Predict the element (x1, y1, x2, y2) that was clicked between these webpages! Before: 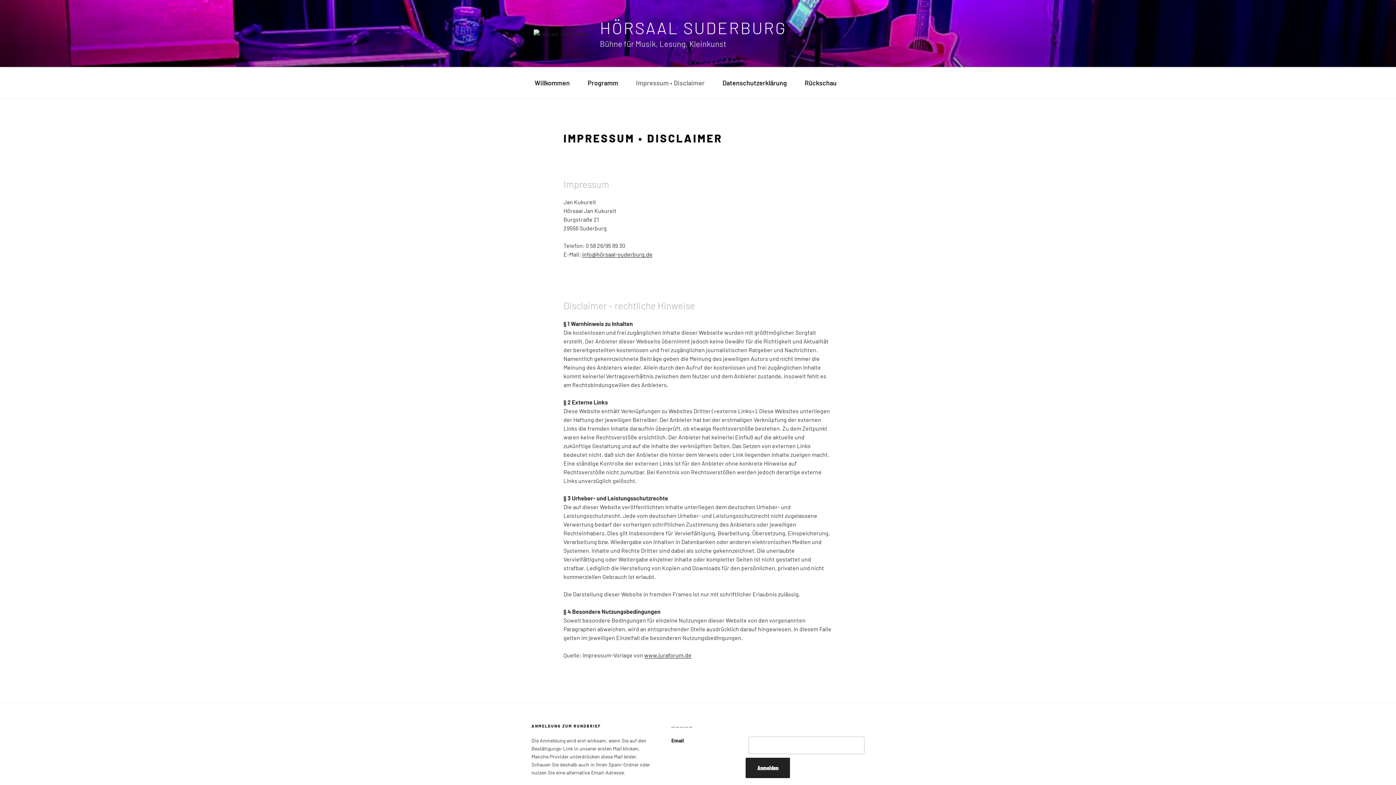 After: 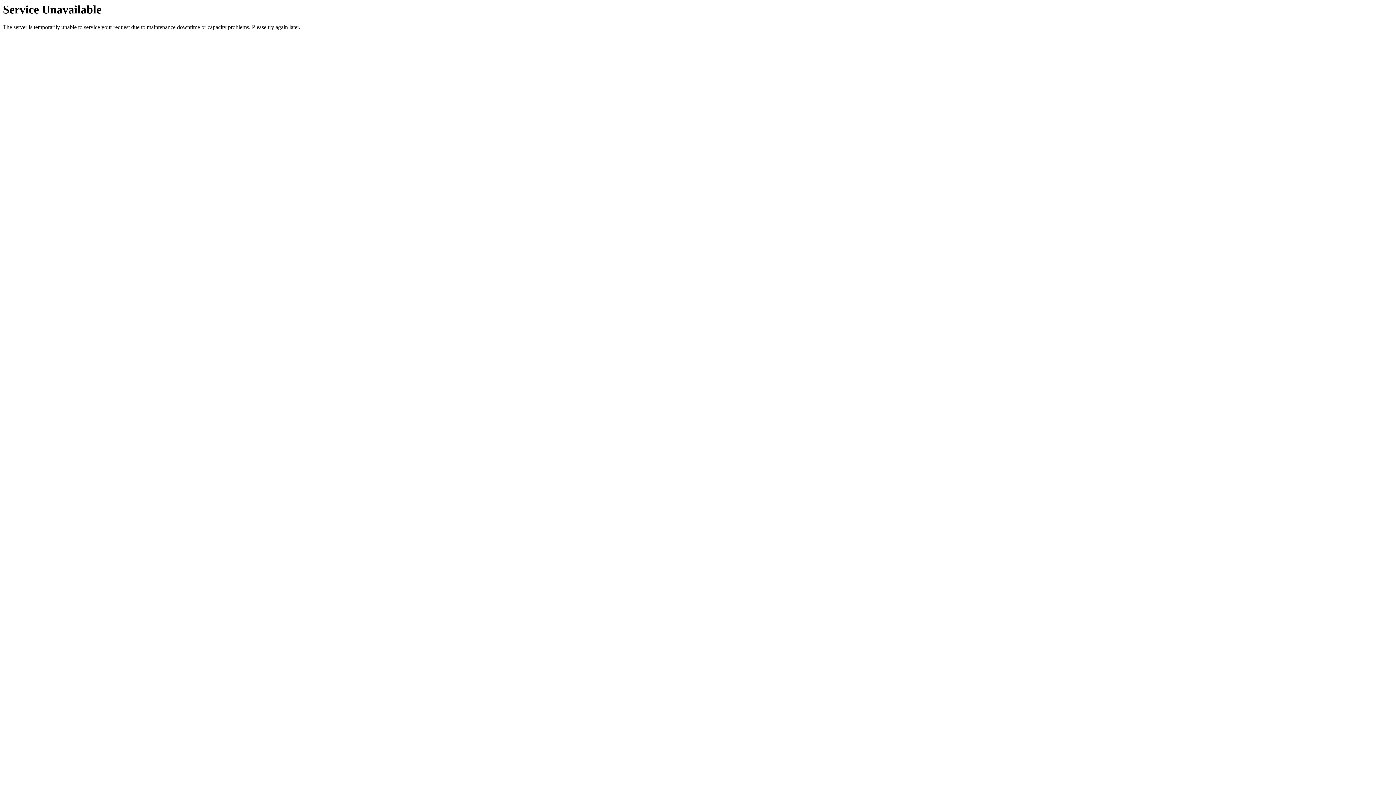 Action: bbox: (533, 29, 598, 38)